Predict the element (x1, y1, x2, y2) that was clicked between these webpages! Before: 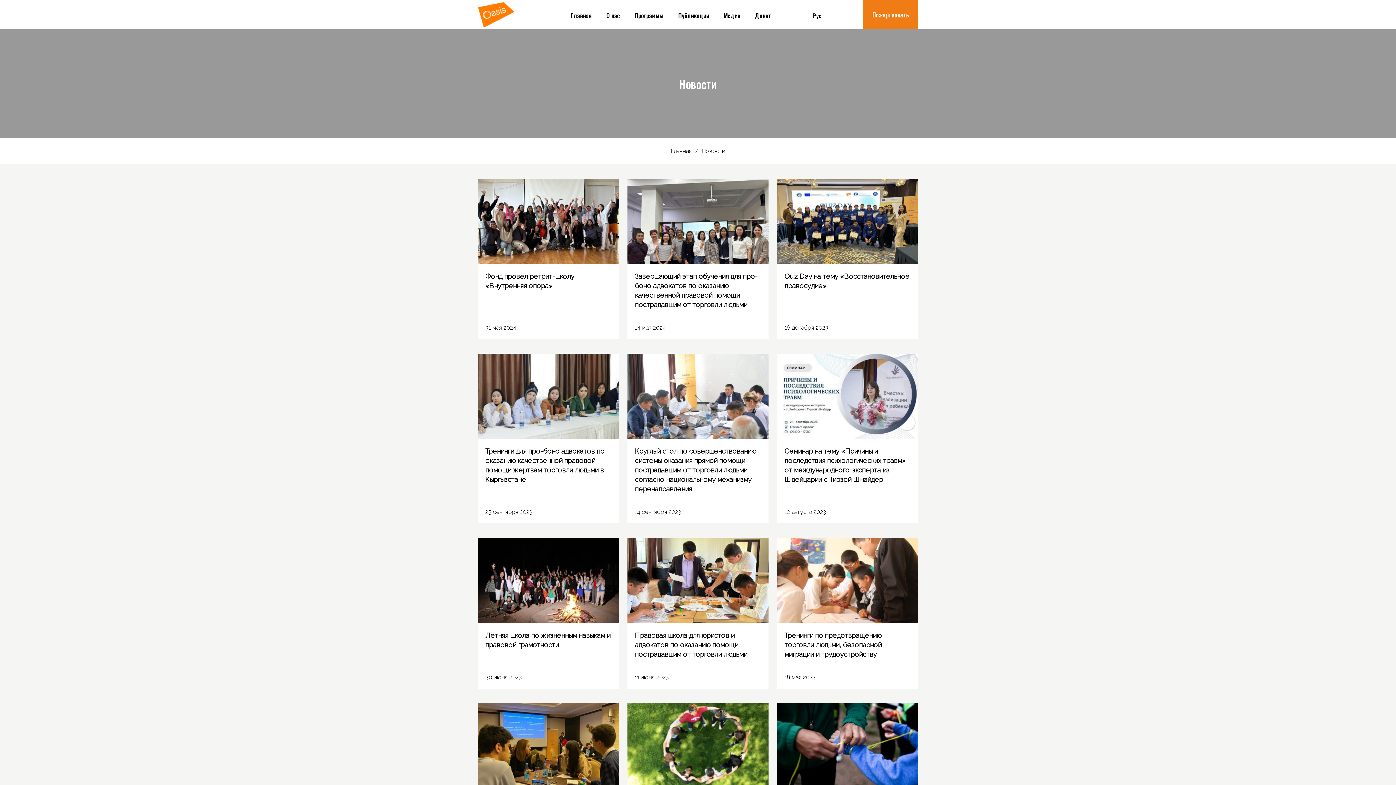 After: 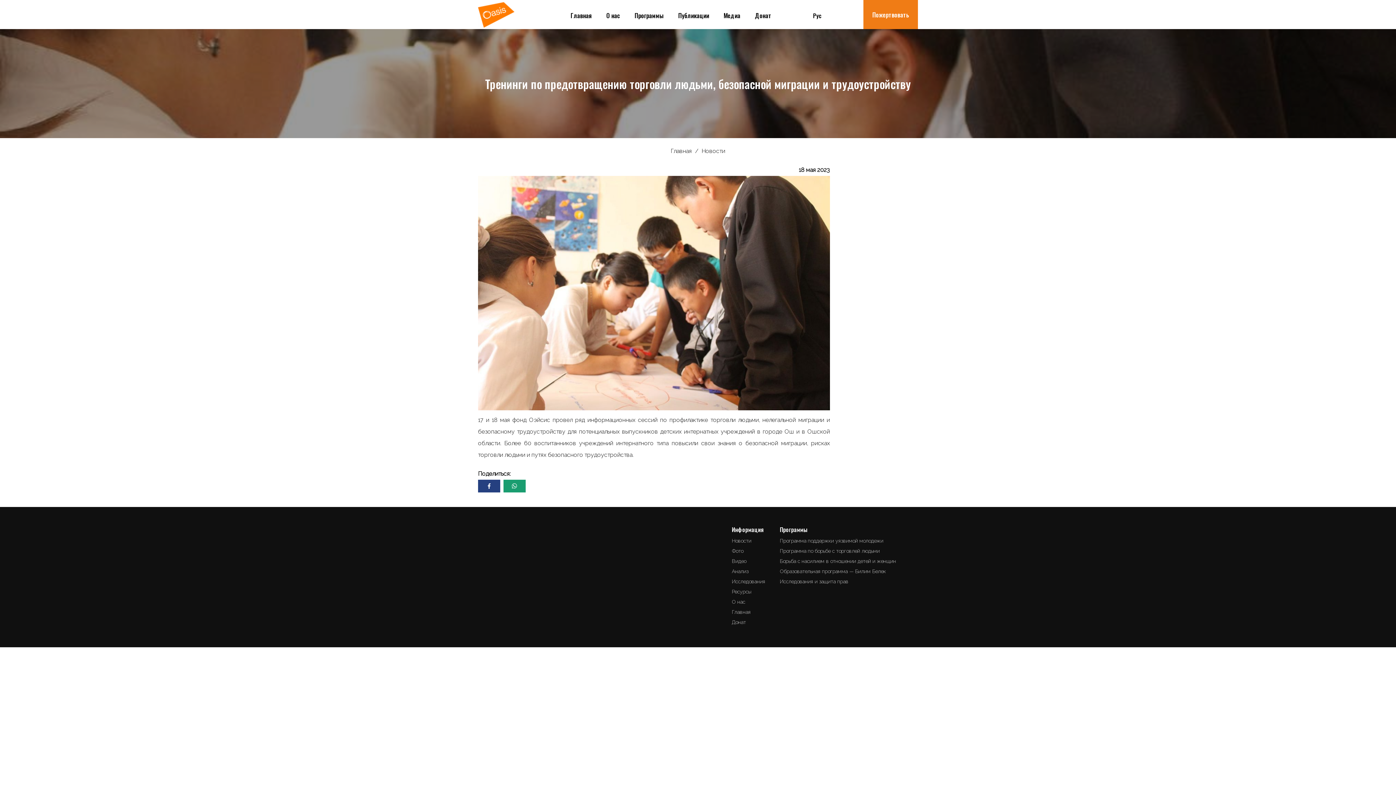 Action: bbox: (777, 623, 918, 666) label: Тренинги по предотвращению торговли людьми, безопасной миграции и трудоустройству